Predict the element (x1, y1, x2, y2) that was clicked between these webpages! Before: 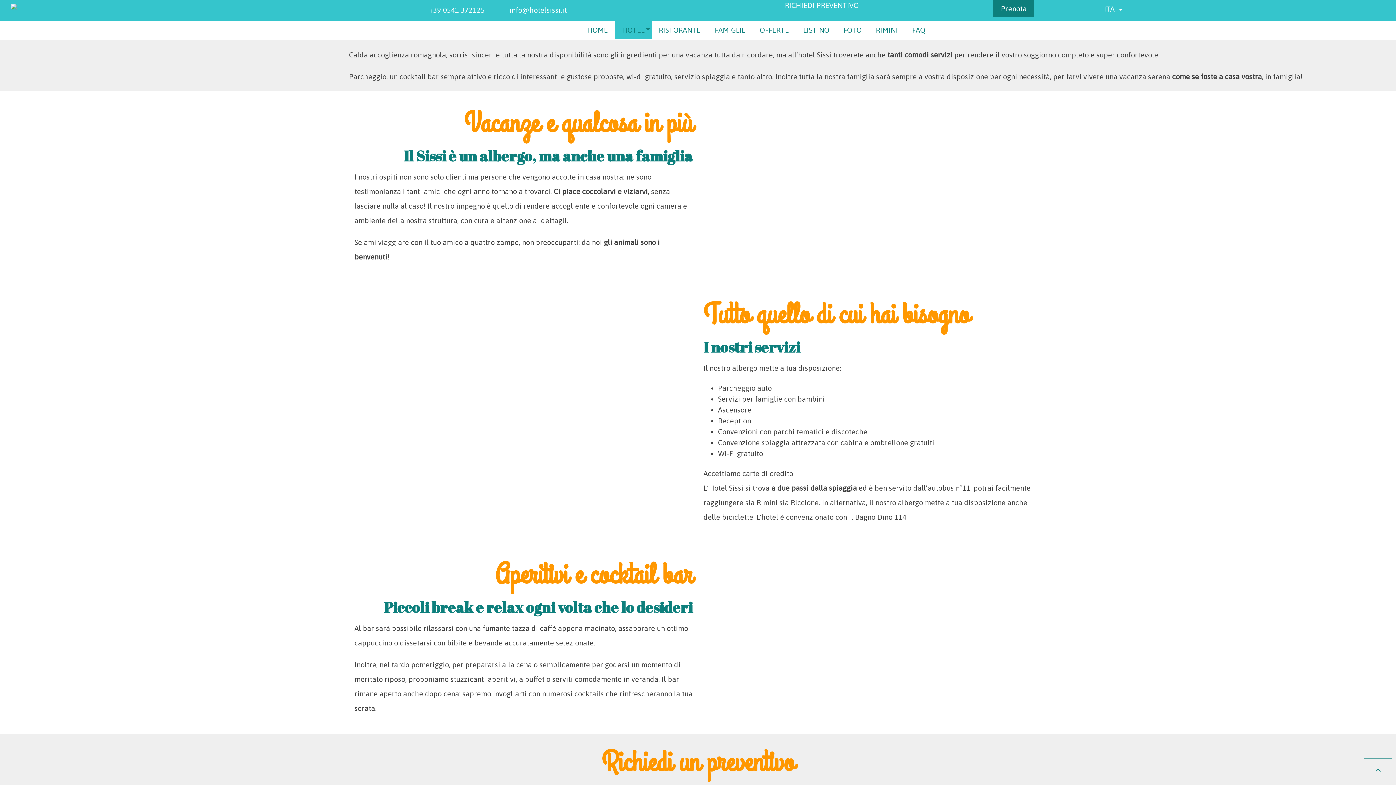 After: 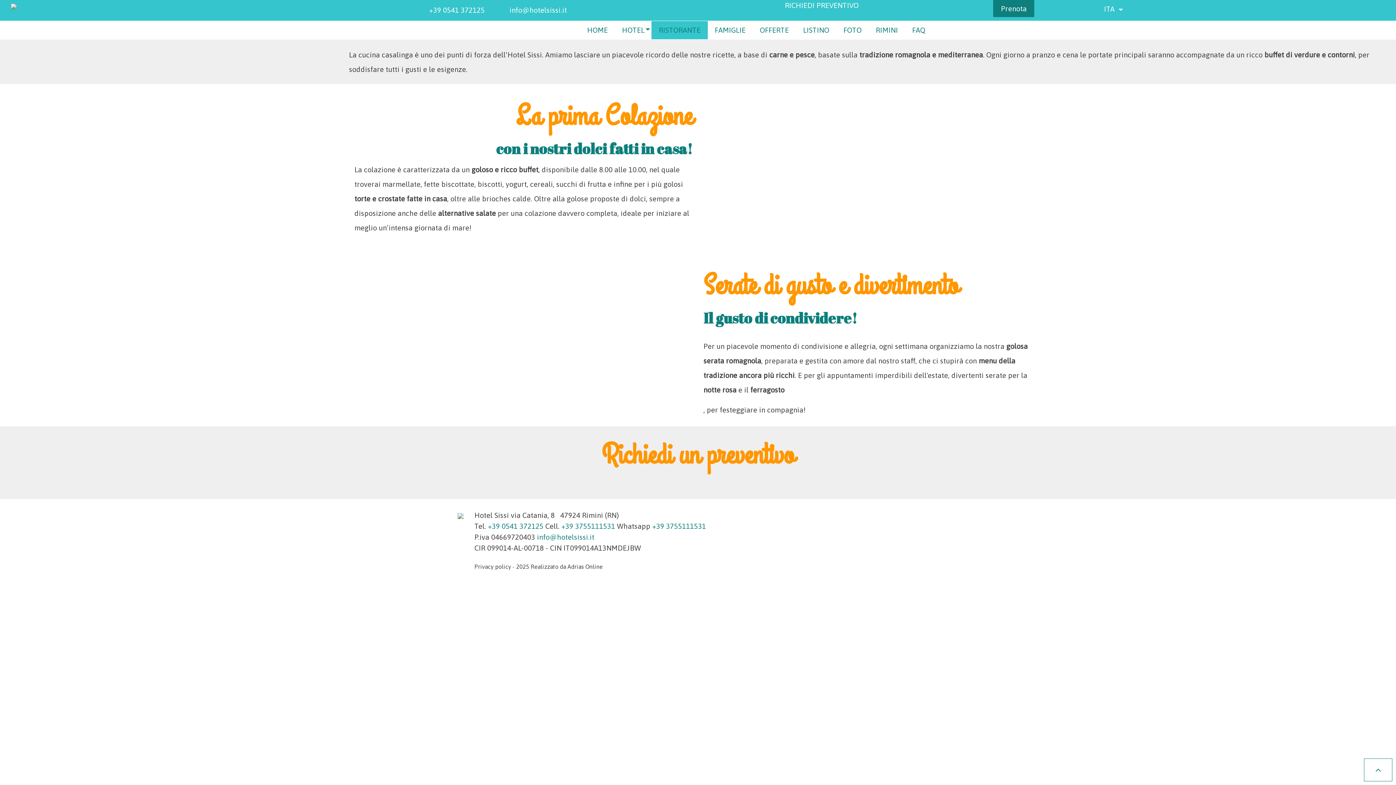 Action: bbox: (651, 20, 707, 39) label: RISTORANTE